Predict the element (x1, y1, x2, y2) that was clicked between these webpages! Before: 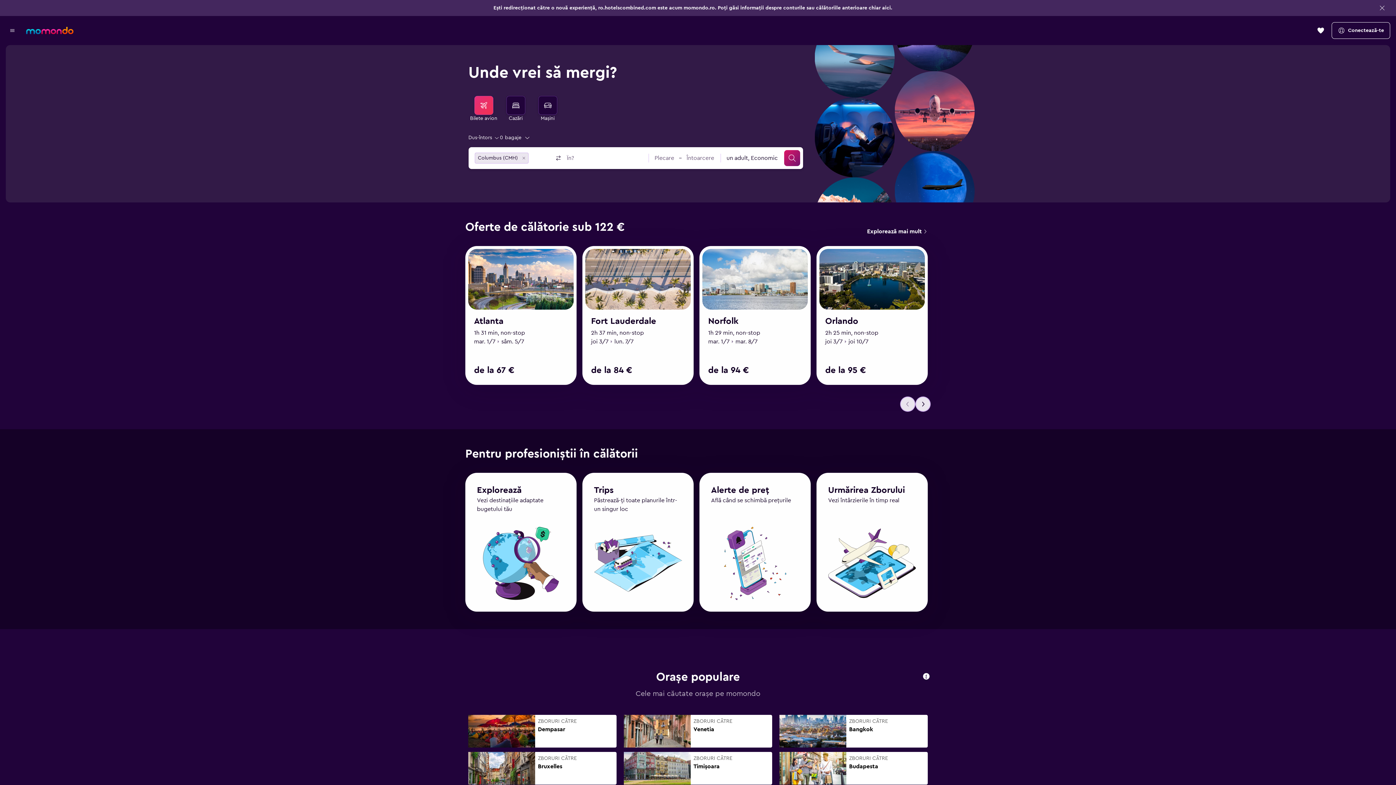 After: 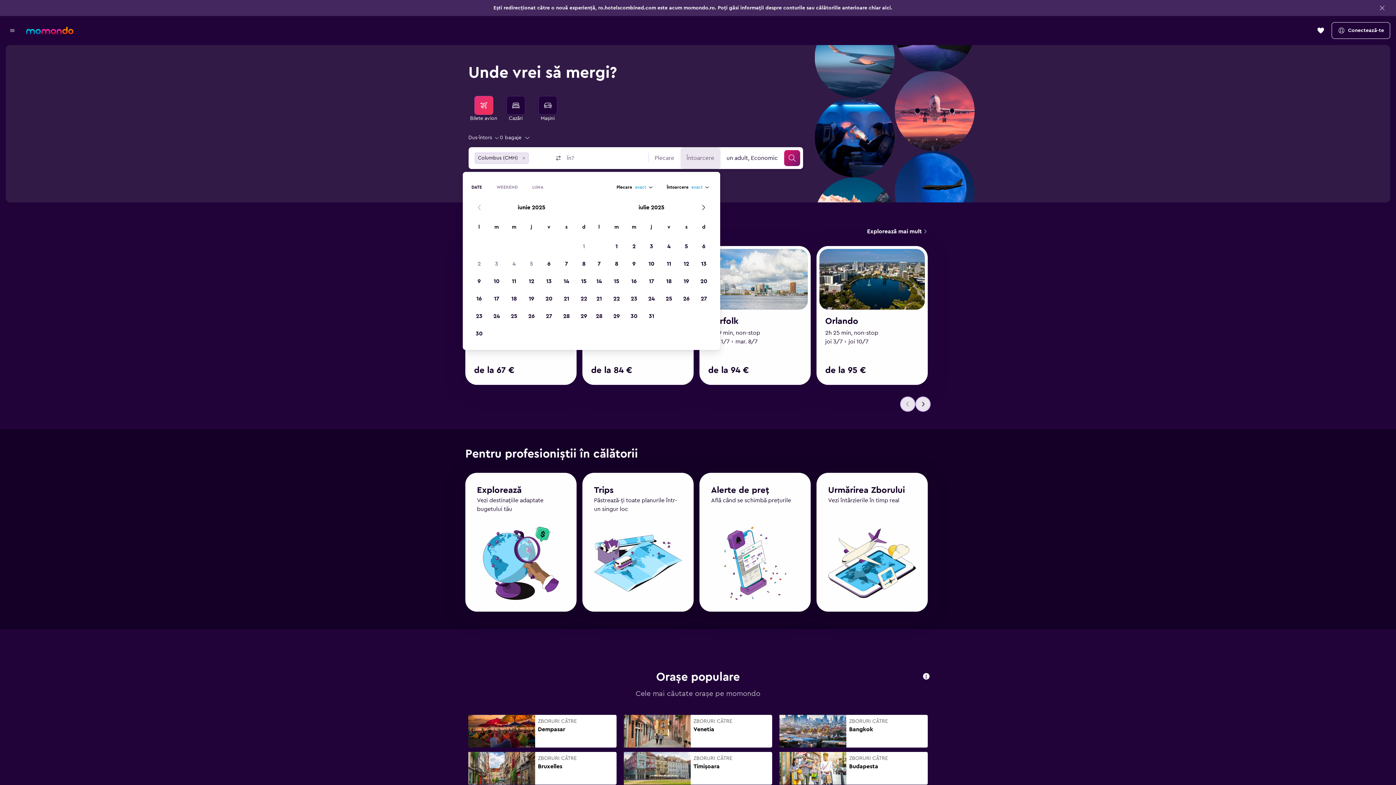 Action: bbox: (680, 131, 720, 153) label: Data de întoarcere